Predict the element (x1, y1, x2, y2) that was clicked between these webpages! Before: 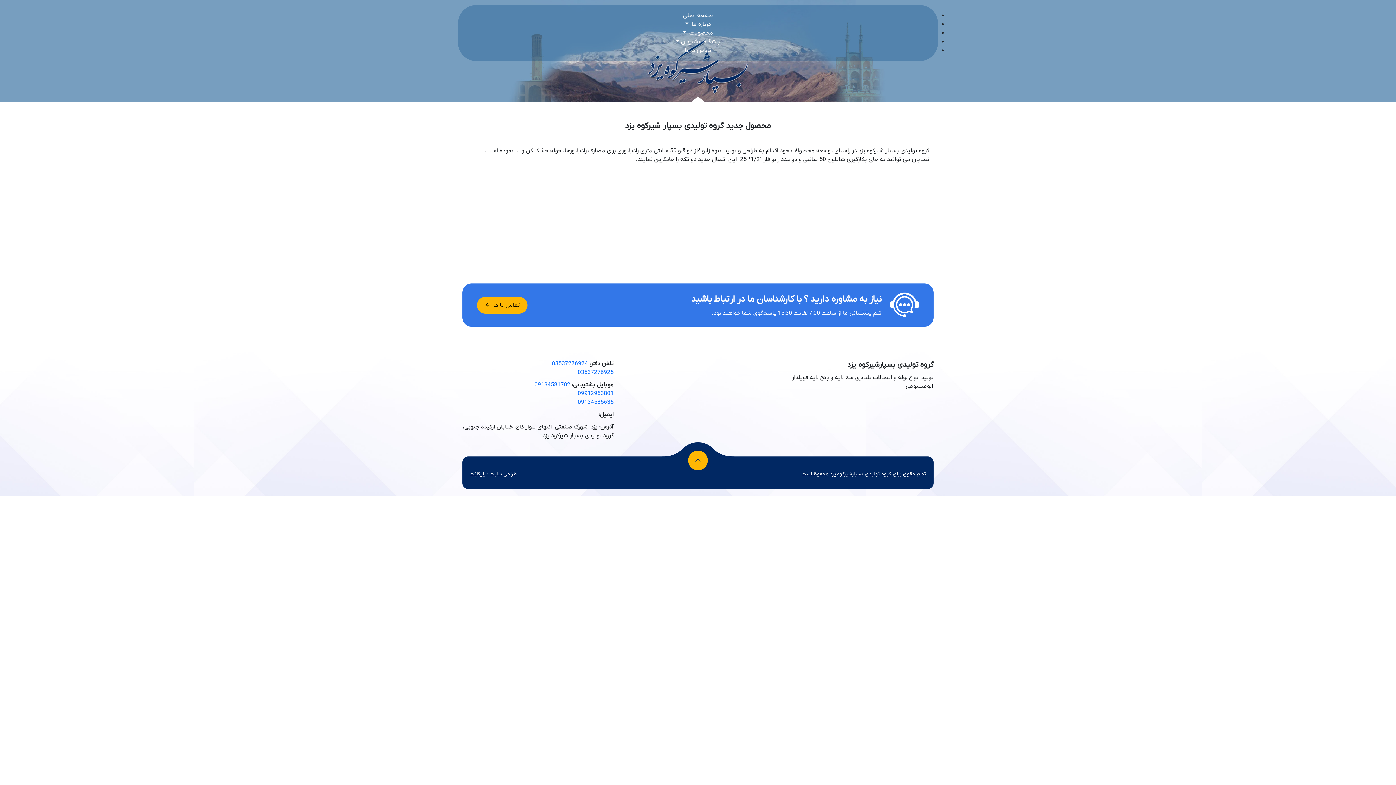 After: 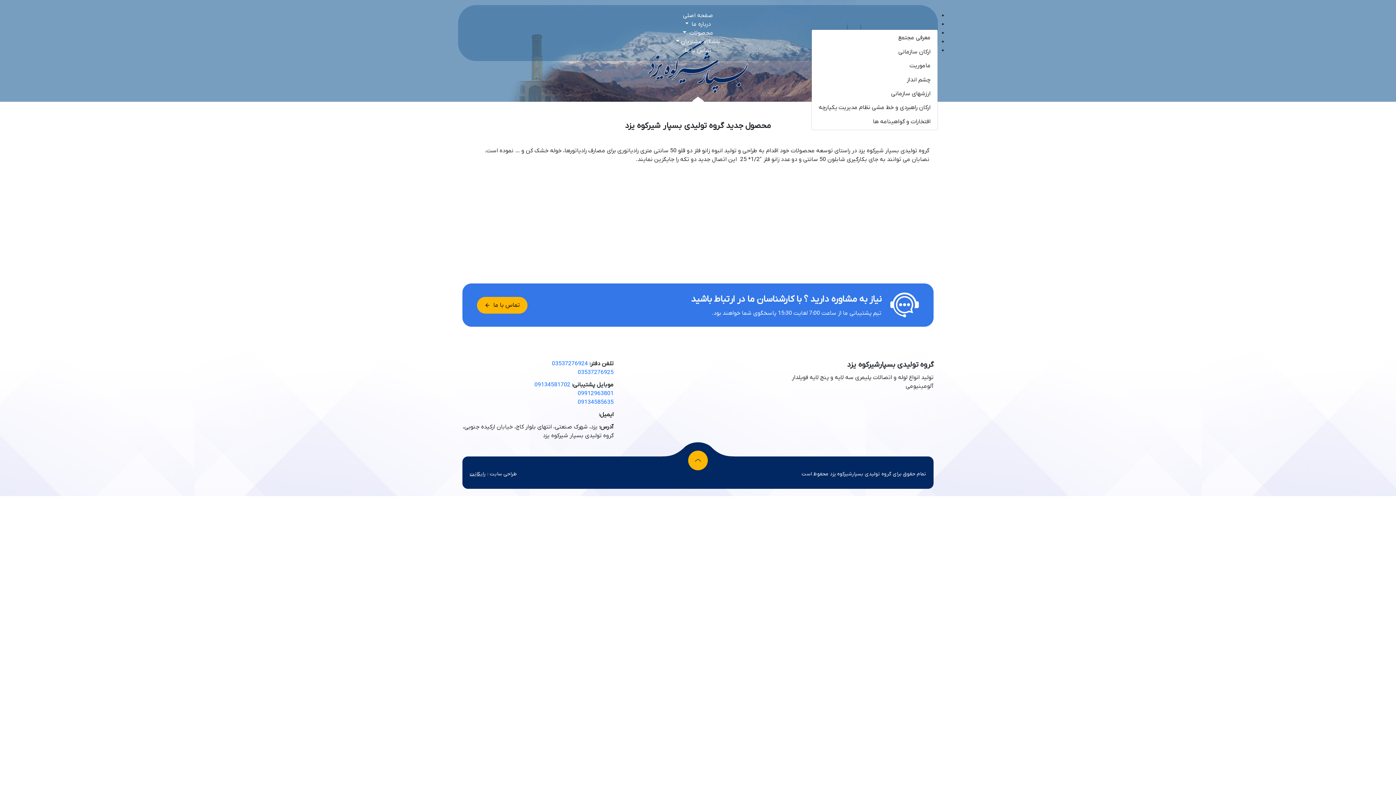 Action: label: درباره ما  bbox: (685, 20, 711, 28)